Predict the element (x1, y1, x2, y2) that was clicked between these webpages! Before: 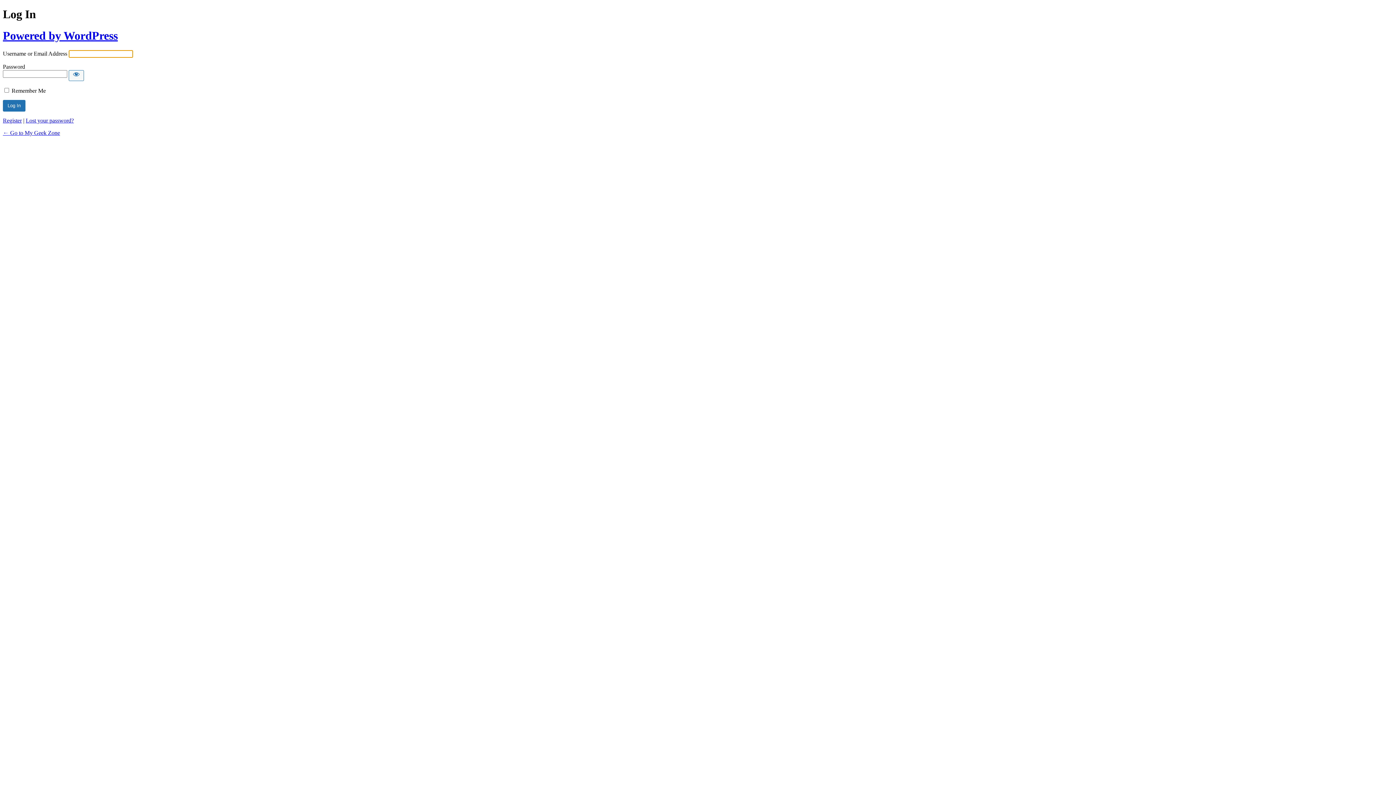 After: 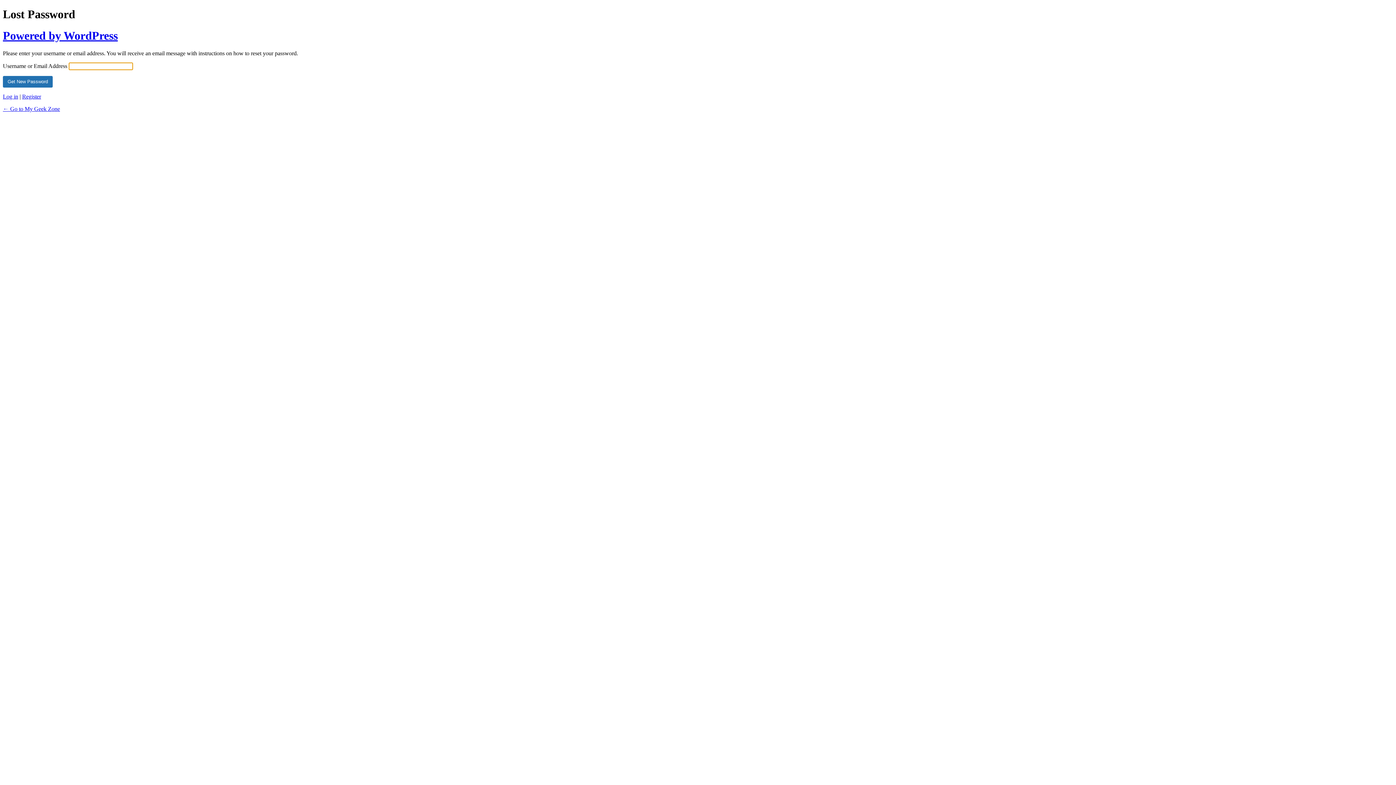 Action: label: Lost your password? bbox: (25, 117, 73, 123)